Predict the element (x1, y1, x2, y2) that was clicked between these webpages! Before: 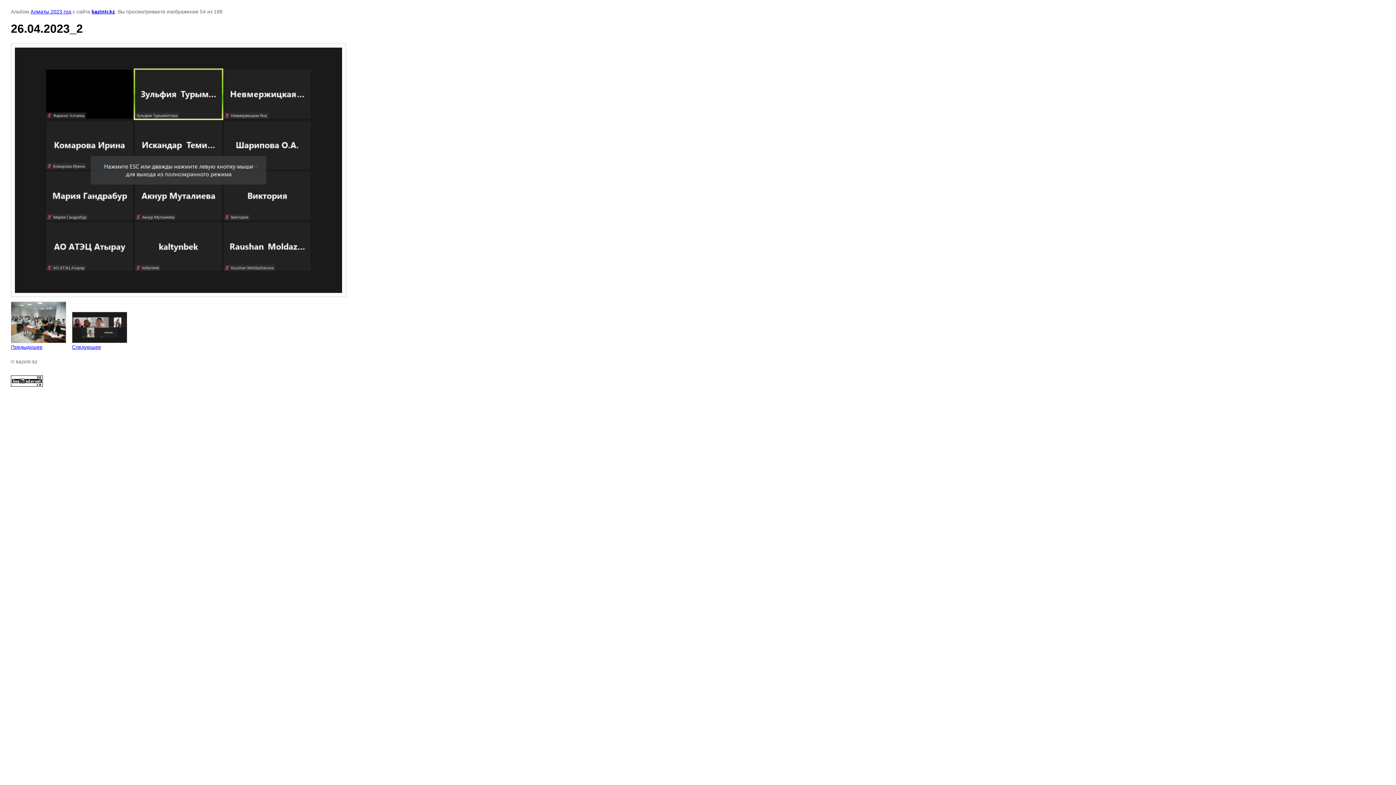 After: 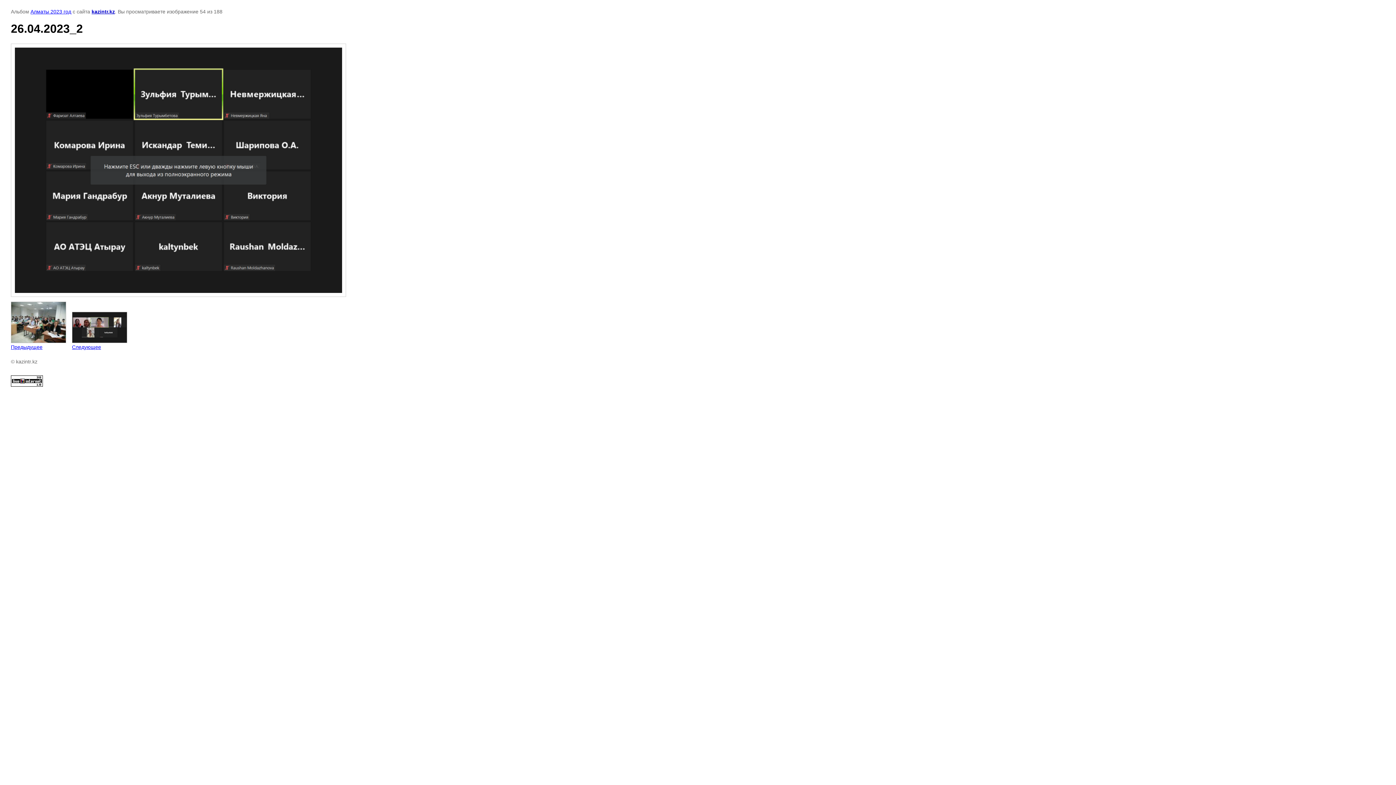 Action: bbox: (10, 382, 42, 387)